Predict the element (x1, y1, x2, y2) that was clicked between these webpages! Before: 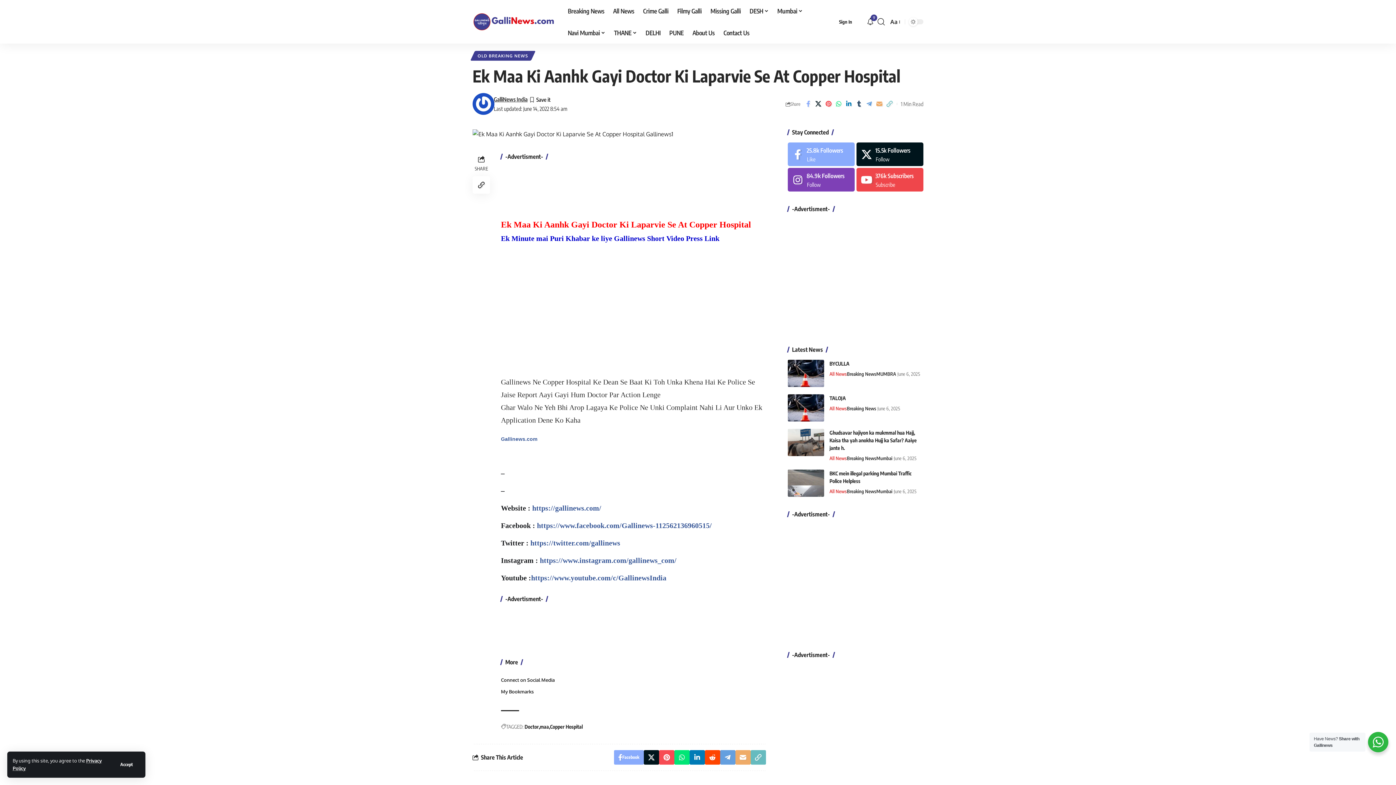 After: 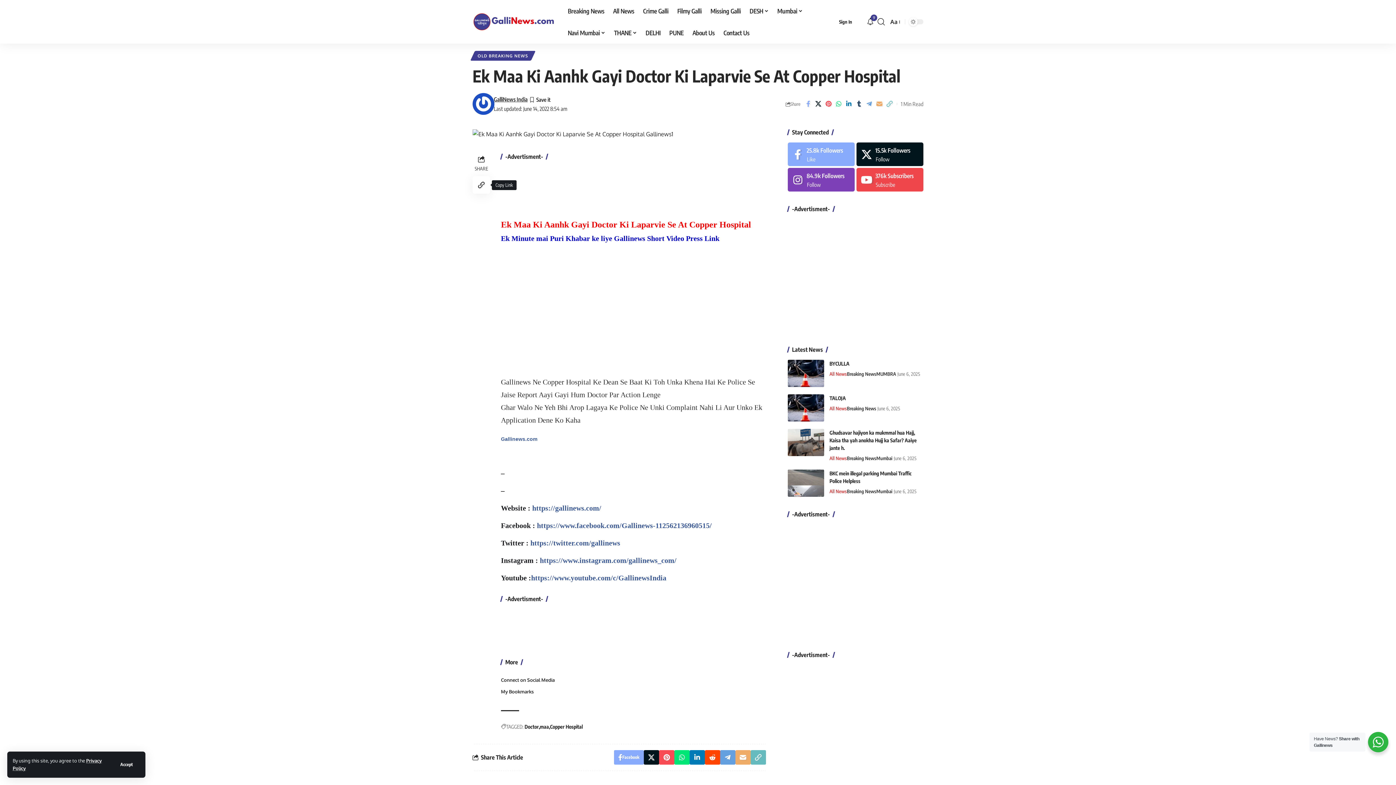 Action: label: Copy Link bbox: (472, 176, 490, 193)